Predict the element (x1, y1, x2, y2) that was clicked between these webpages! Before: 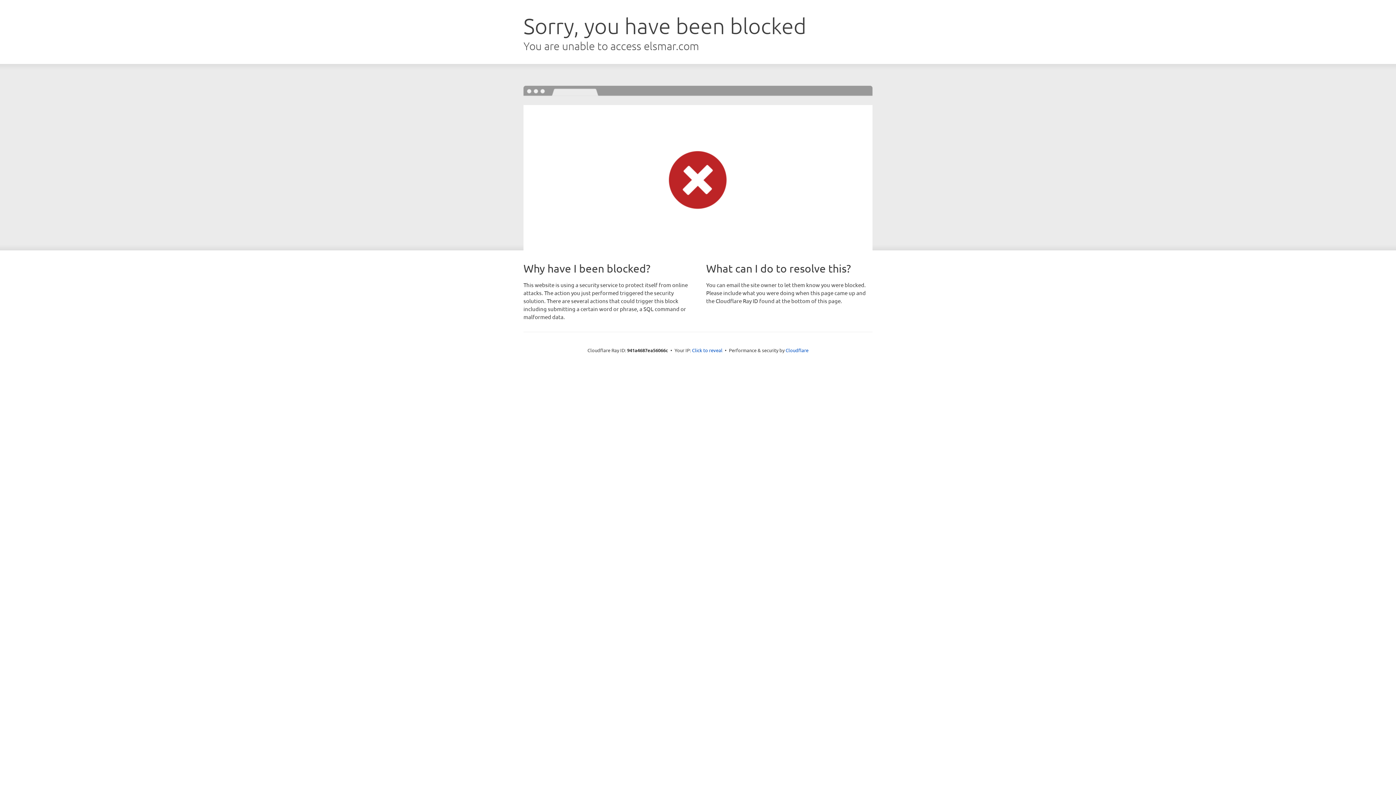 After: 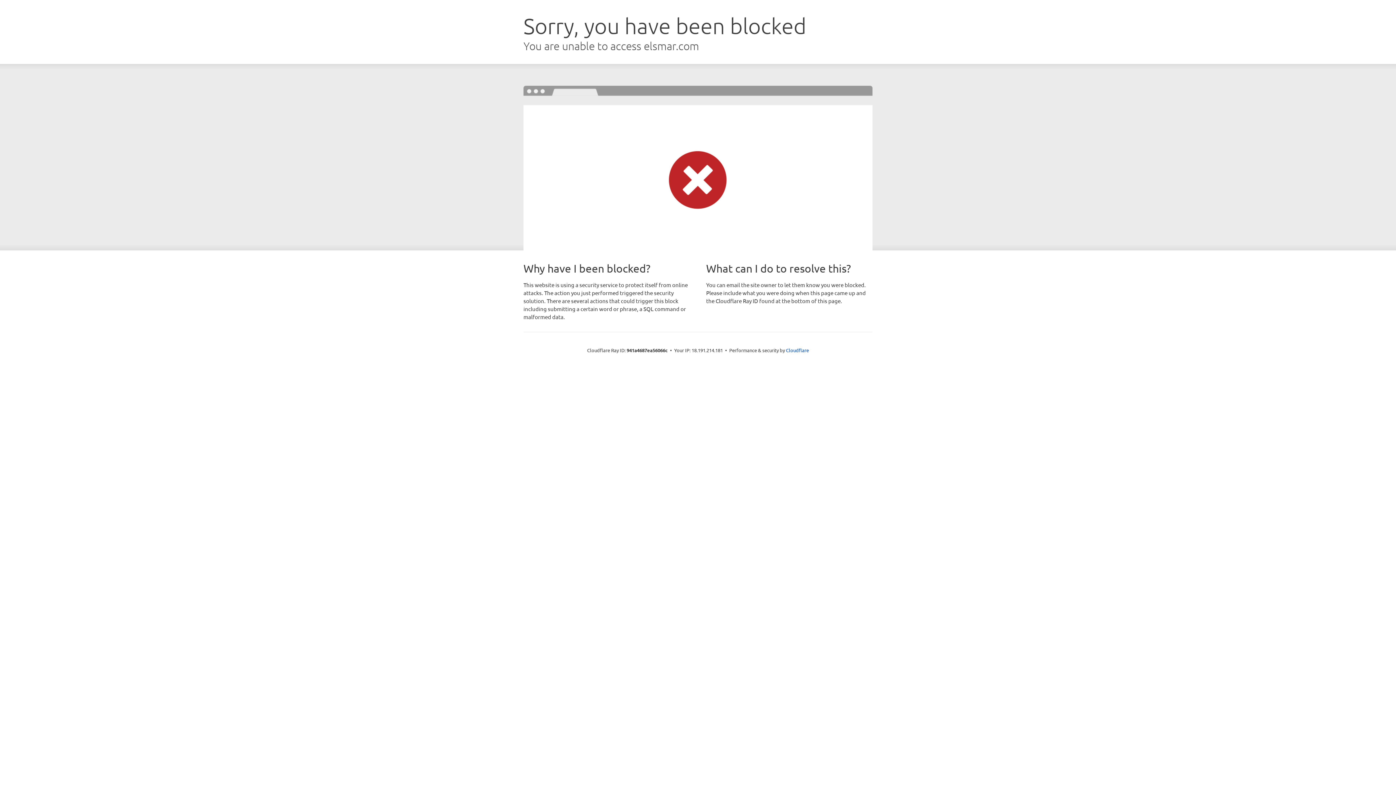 Action: bbox: (692, 346, 722, 353) label: Click to reveal